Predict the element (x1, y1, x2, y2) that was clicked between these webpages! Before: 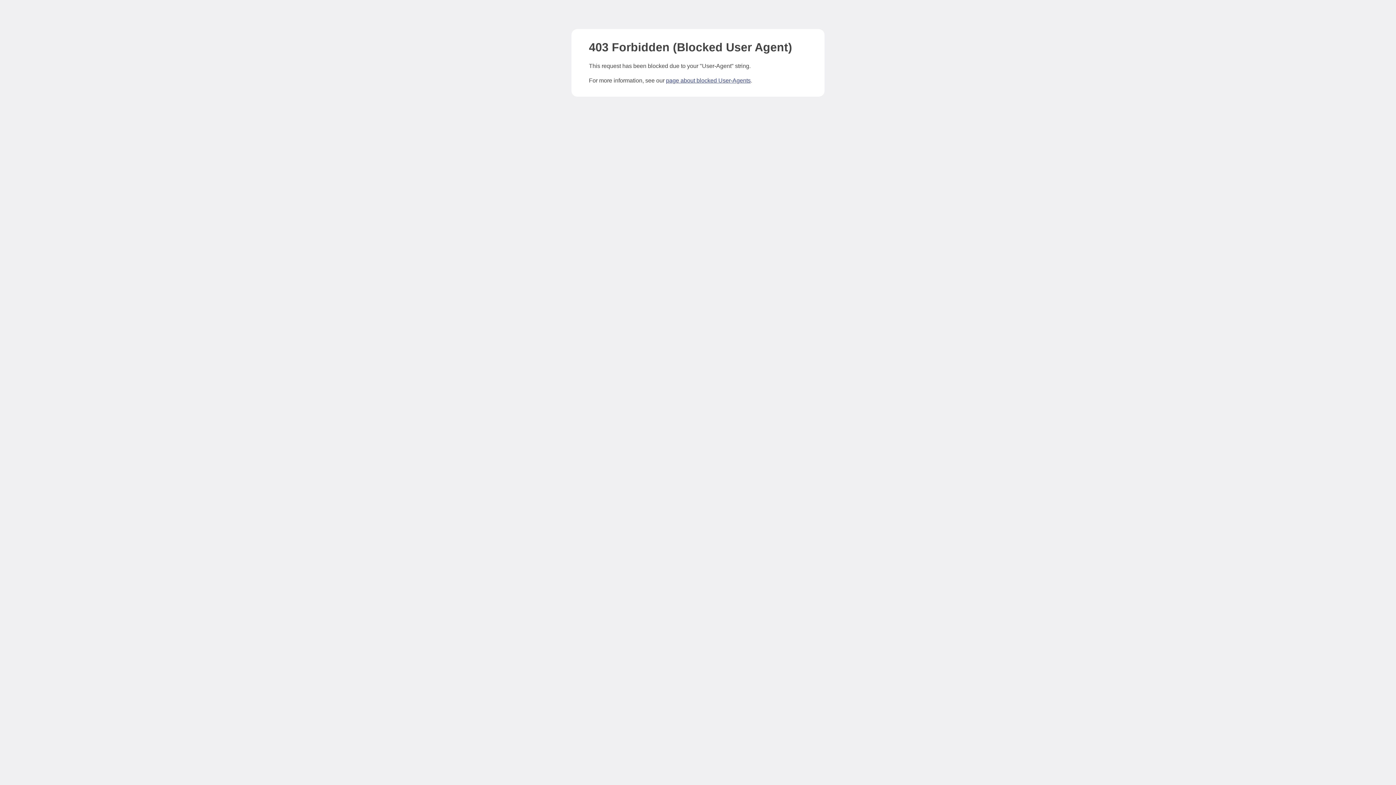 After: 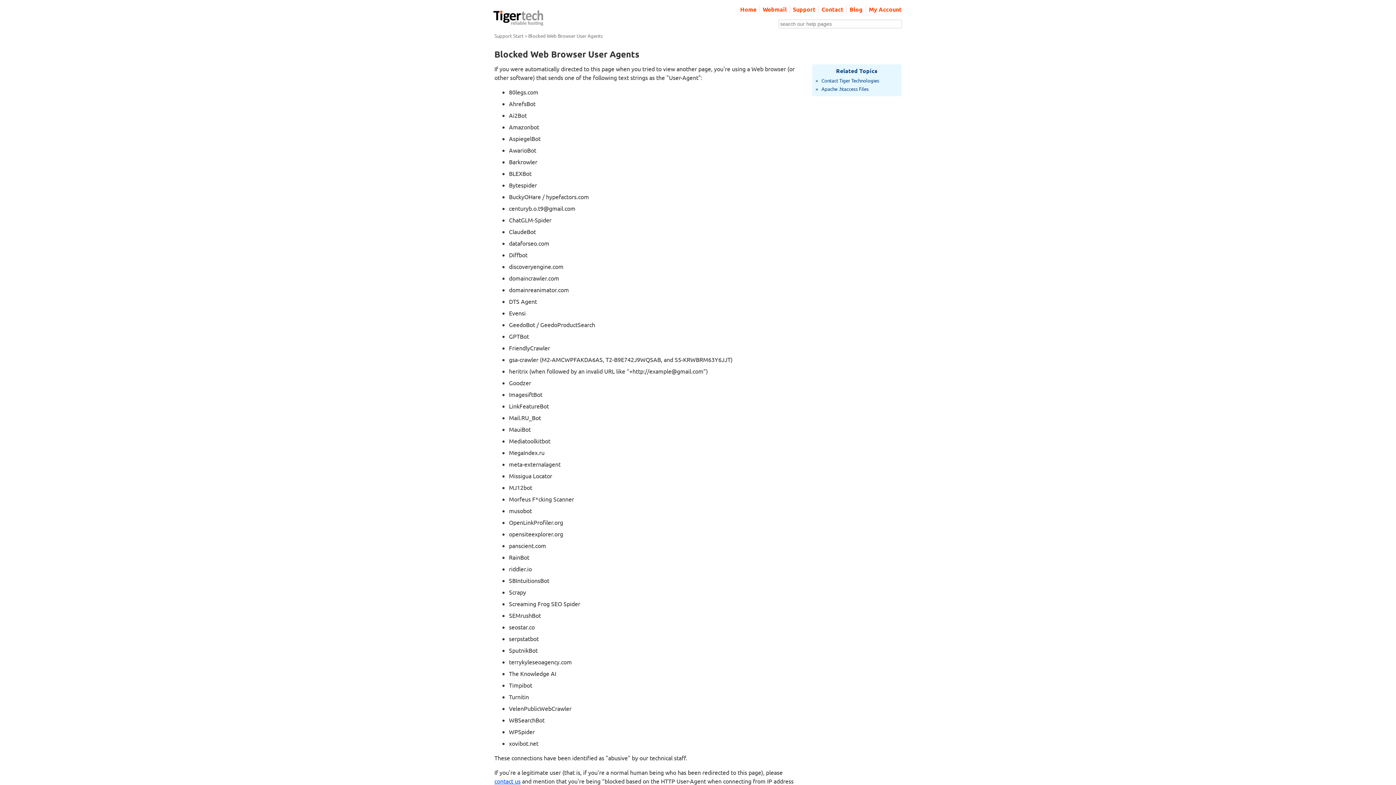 Action: bbox: (666, 77, 750, 83) label: page about blocked User-Agents